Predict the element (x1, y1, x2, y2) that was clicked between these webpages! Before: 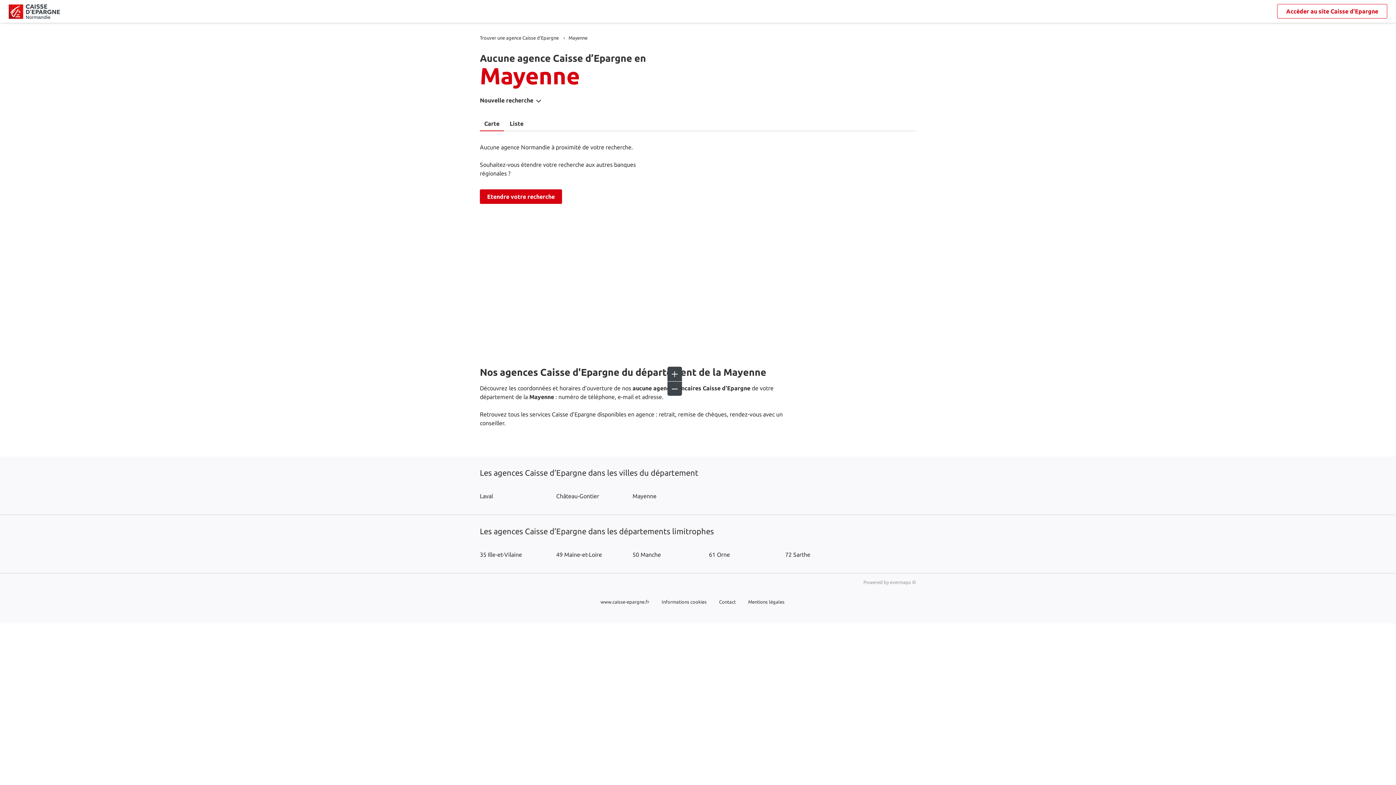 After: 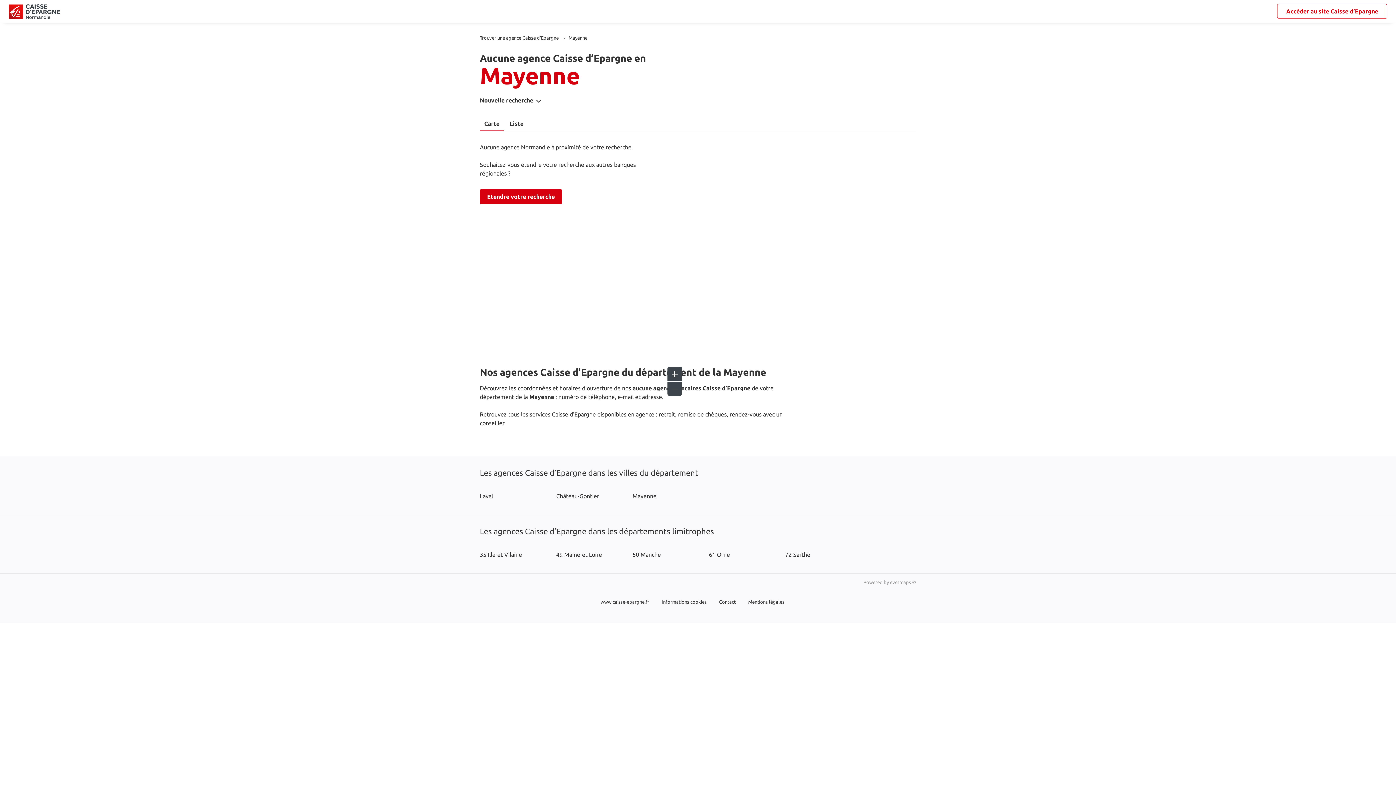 Action: bbox: (667, 381, 682, 396)